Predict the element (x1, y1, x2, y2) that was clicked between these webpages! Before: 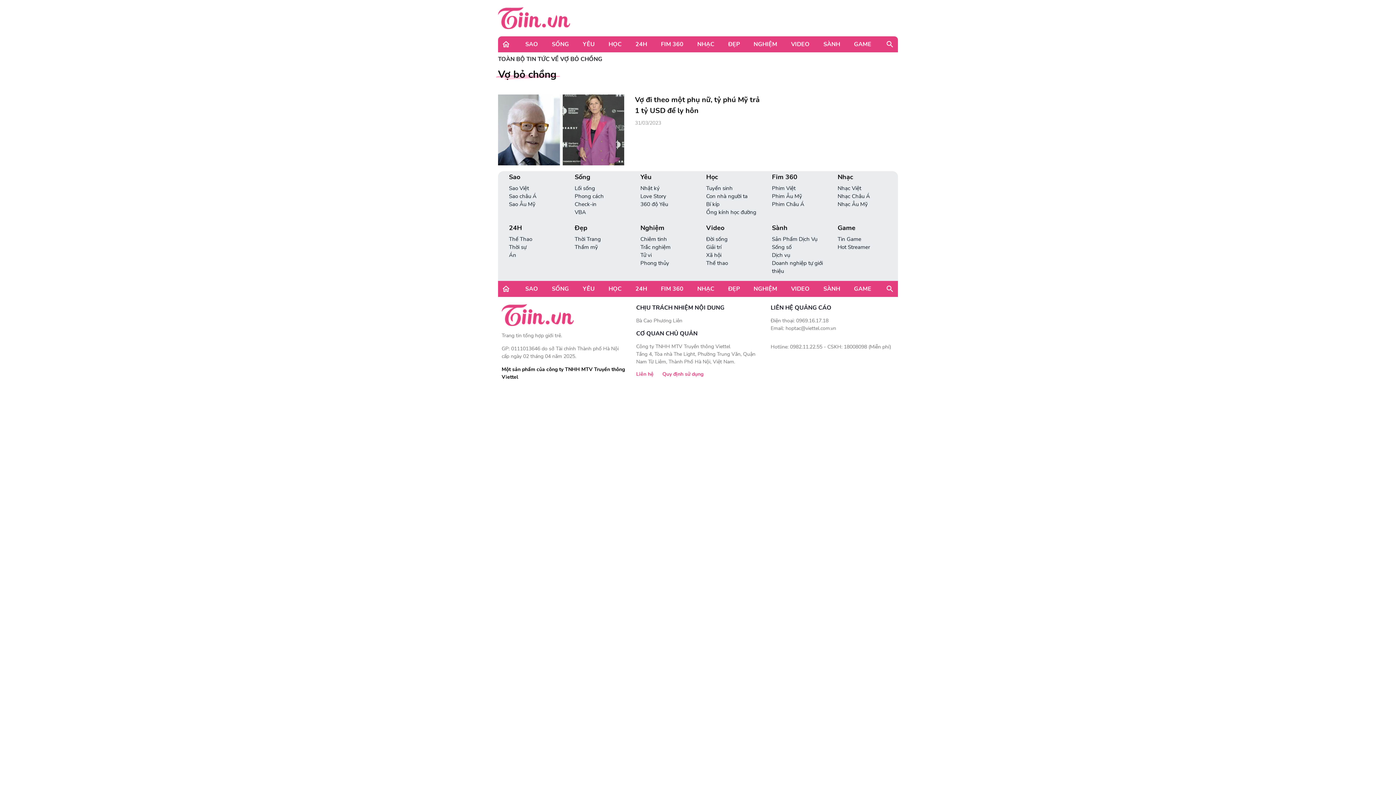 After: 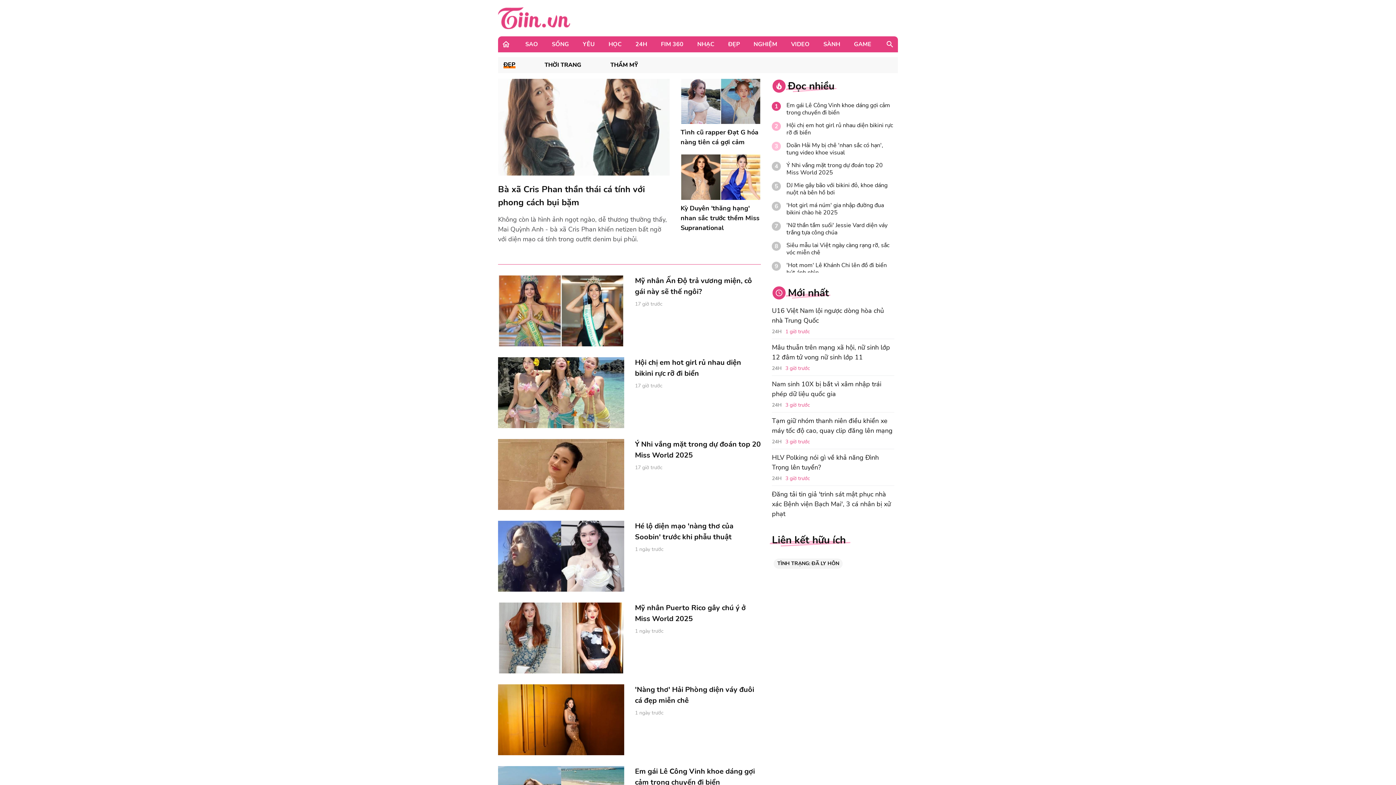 Action: bbox: (721, 36, 746, 52) label: ĐẸP